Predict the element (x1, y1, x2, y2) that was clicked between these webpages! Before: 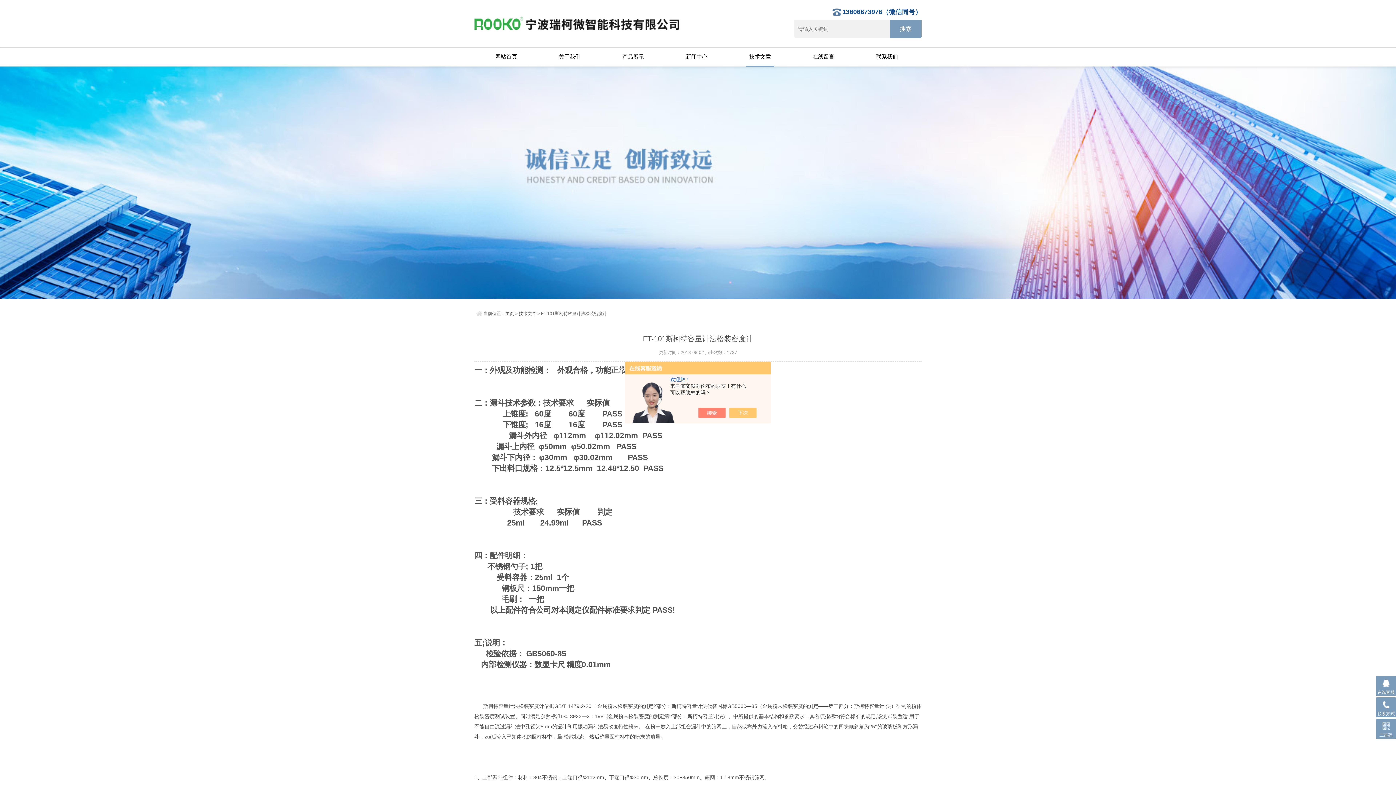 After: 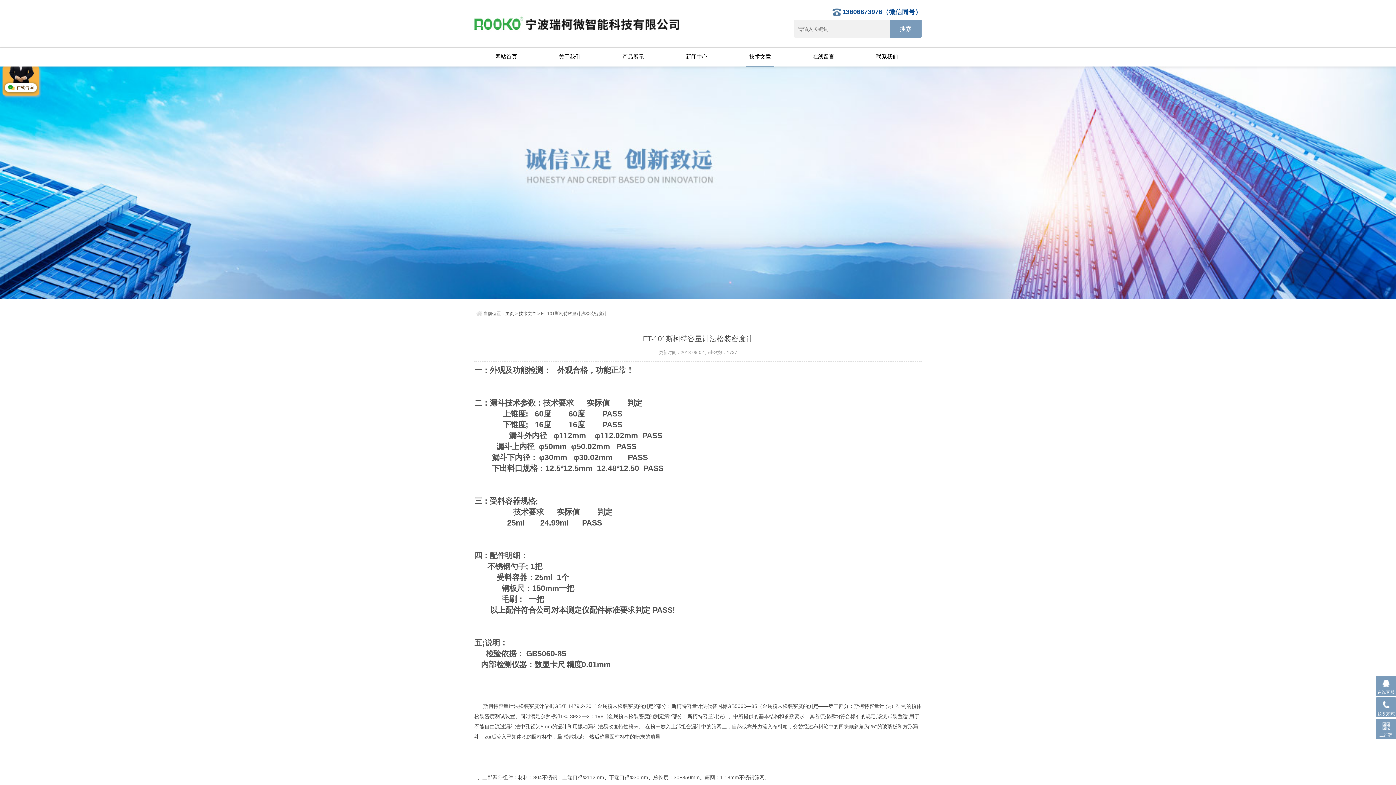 Action: bbox: (736, 408, 764, 418)